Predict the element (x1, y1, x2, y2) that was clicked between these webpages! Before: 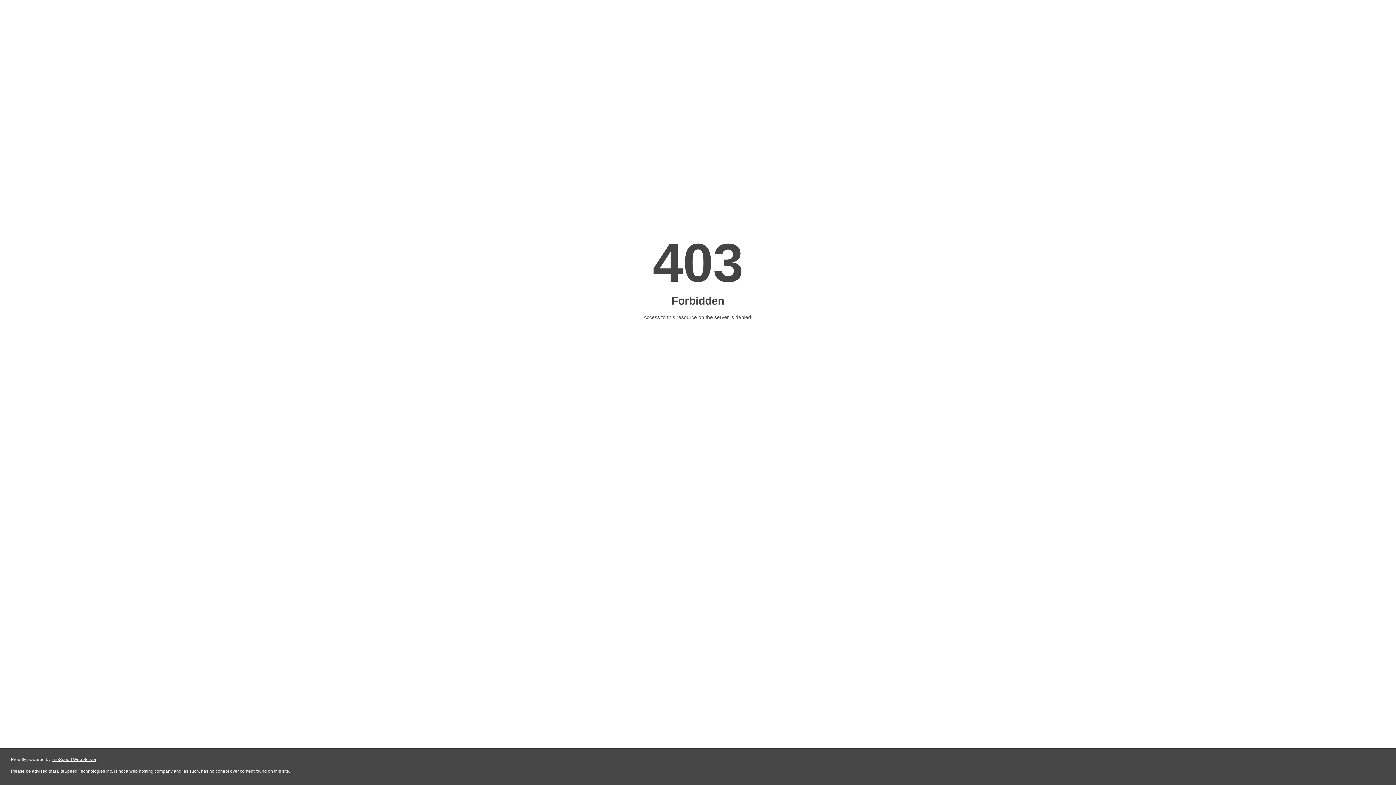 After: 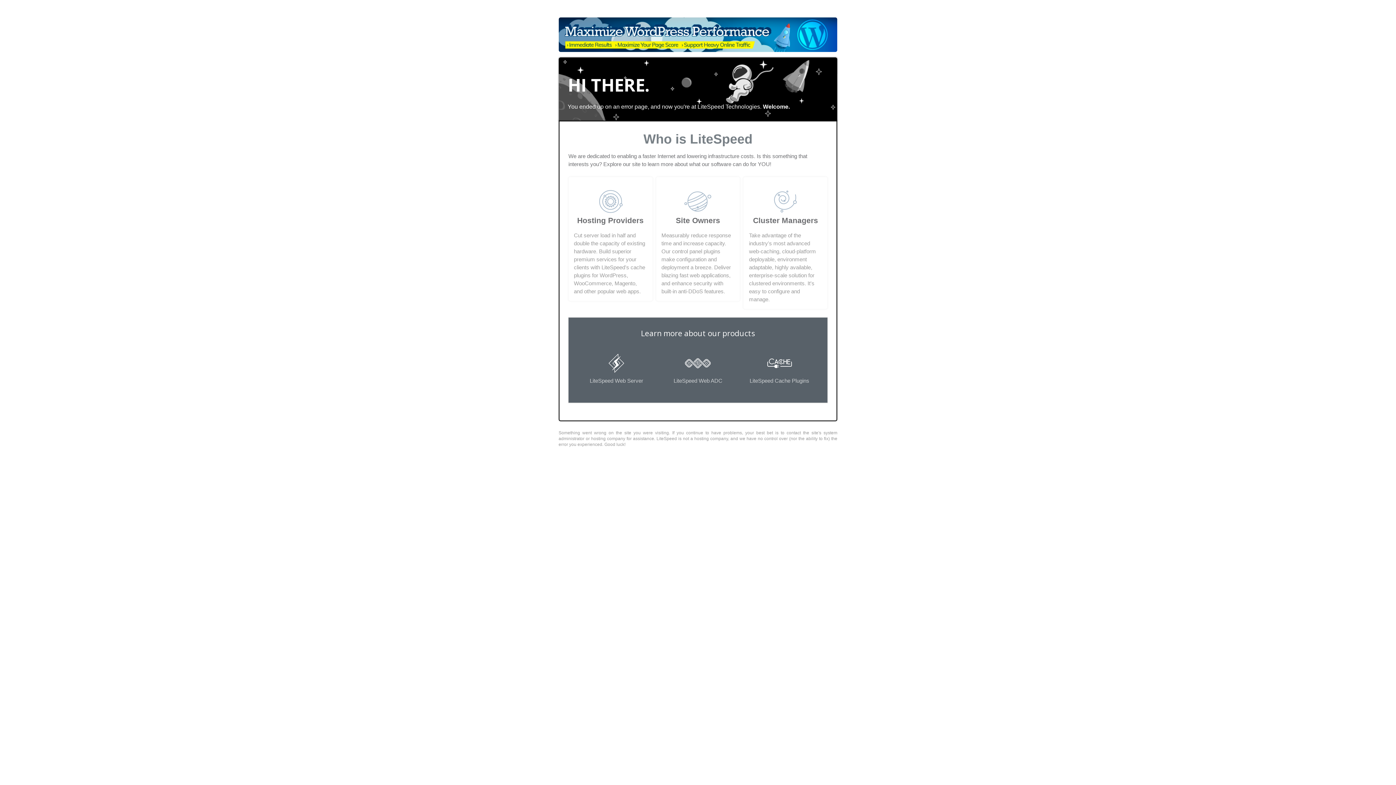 Action: bbox: (51, 757, 96, 762) label: LiteSpeed Web Server